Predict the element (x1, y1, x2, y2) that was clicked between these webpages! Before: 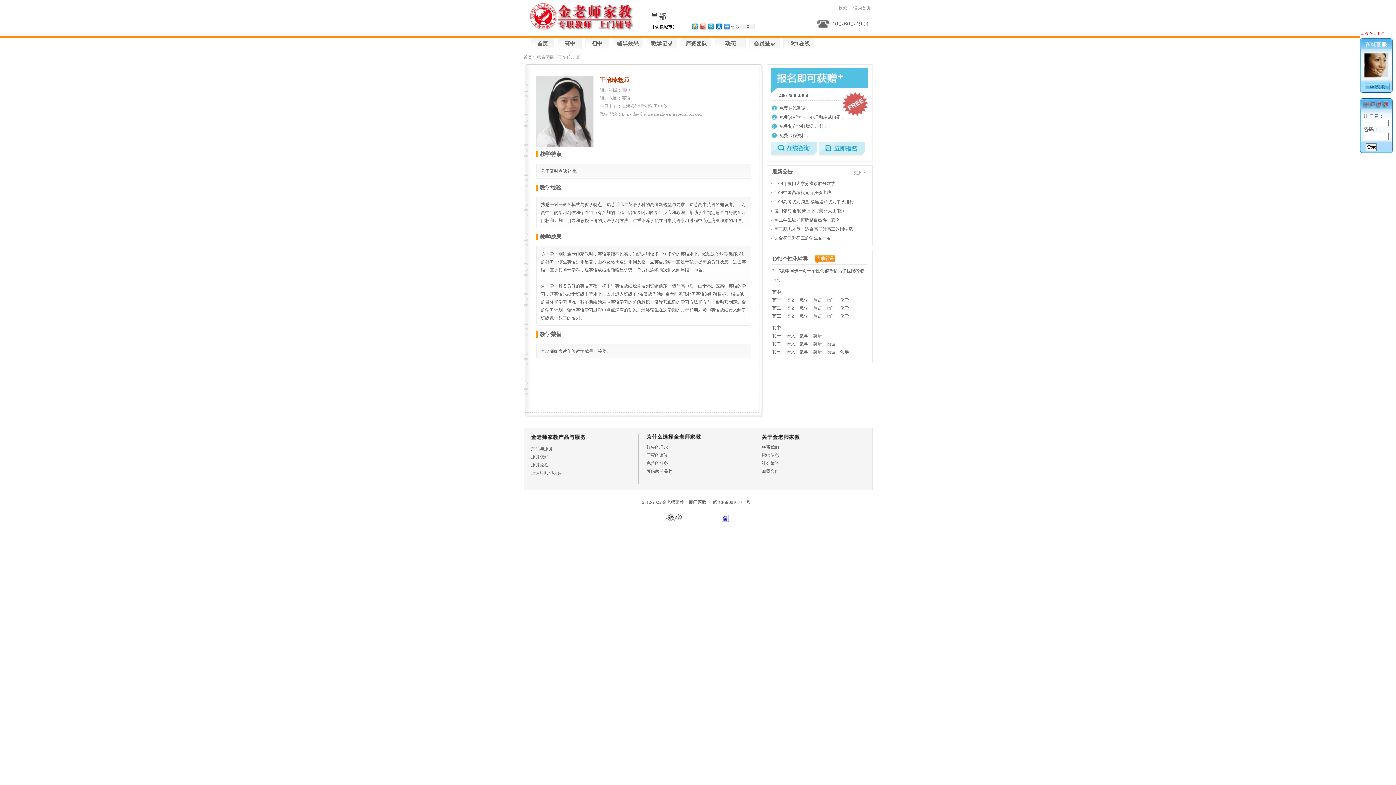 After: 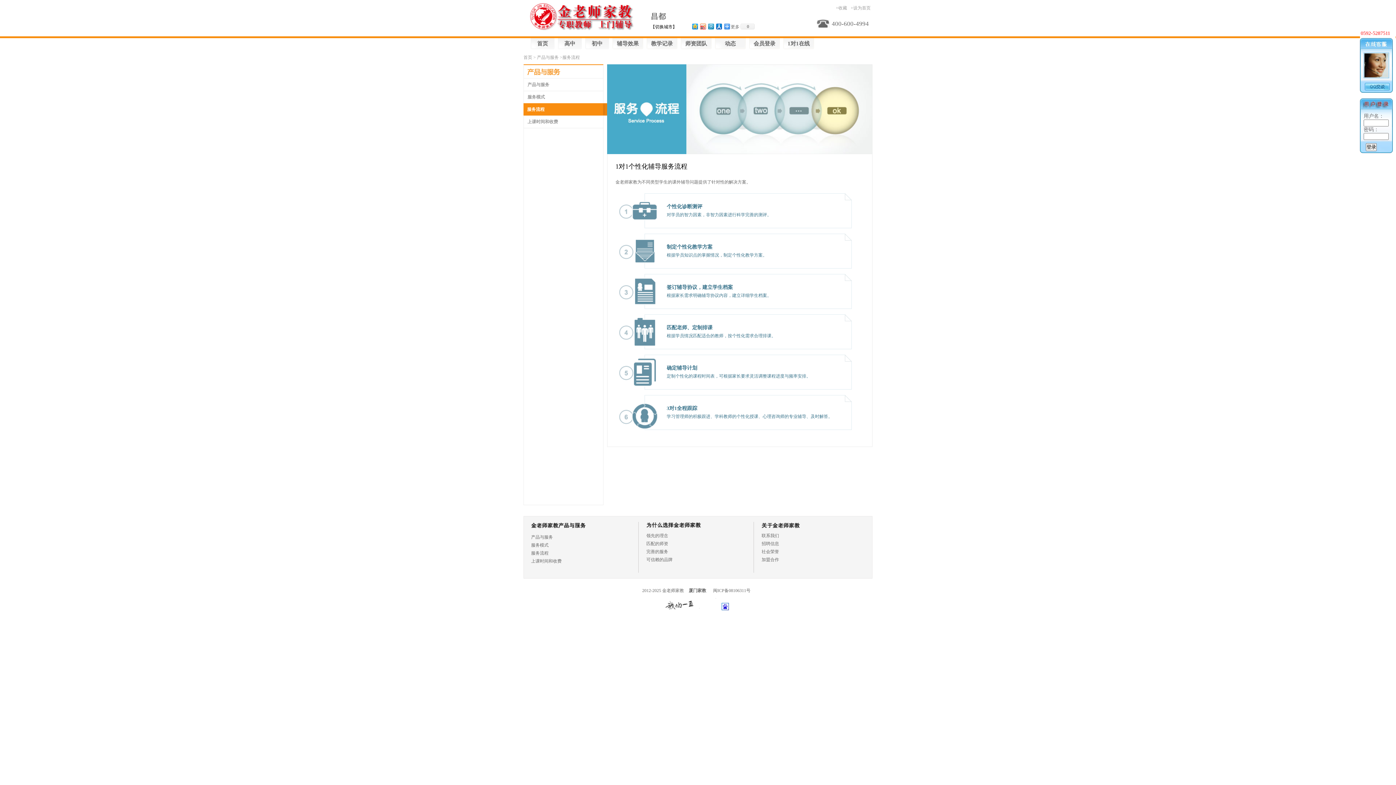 Action: bbox: (531, 462, 548, 467) label: 服务流程